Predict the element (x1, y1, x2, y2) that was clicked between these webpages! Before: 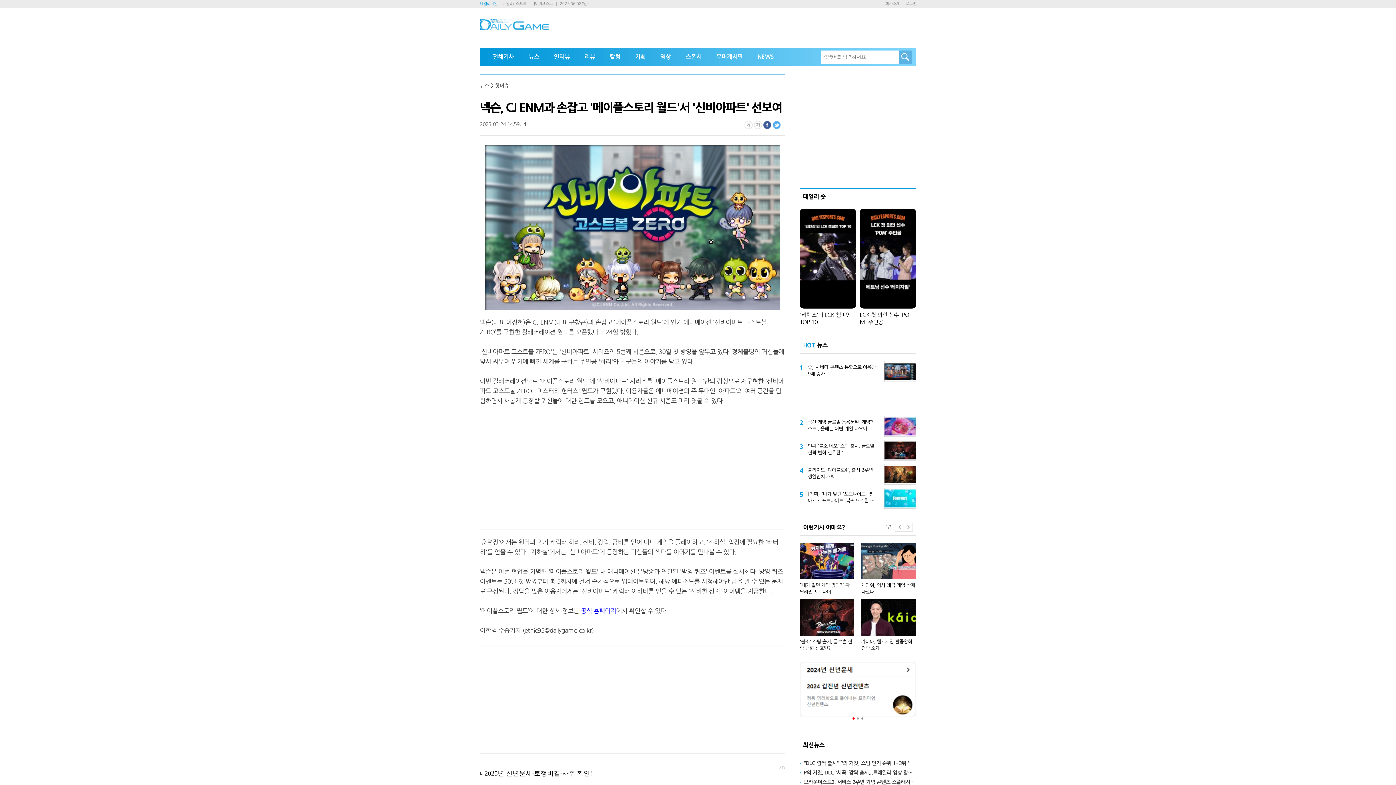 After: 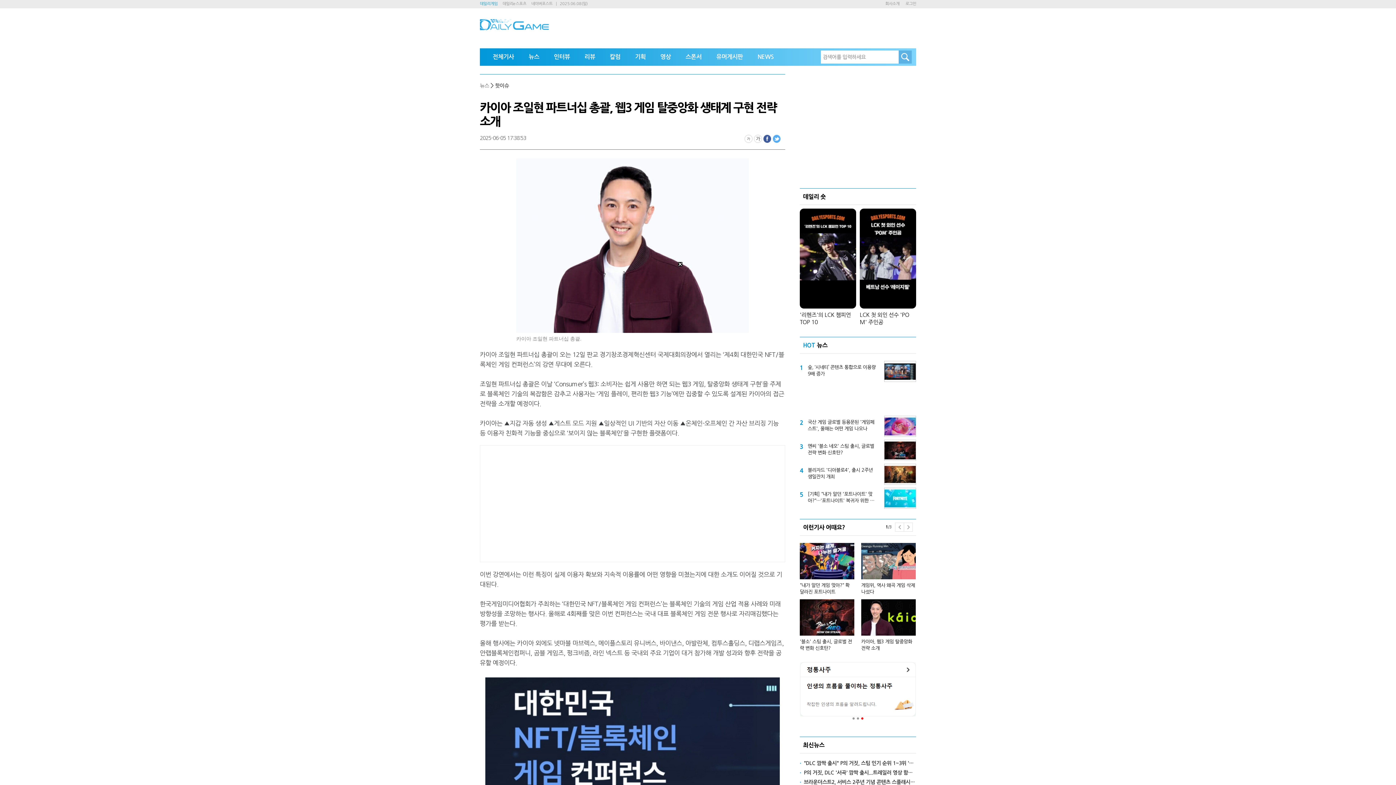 Action: label: 카이아, 웹3 게임 탈중앙화 전략 소개 bbox: (861, 638, 916, 652)